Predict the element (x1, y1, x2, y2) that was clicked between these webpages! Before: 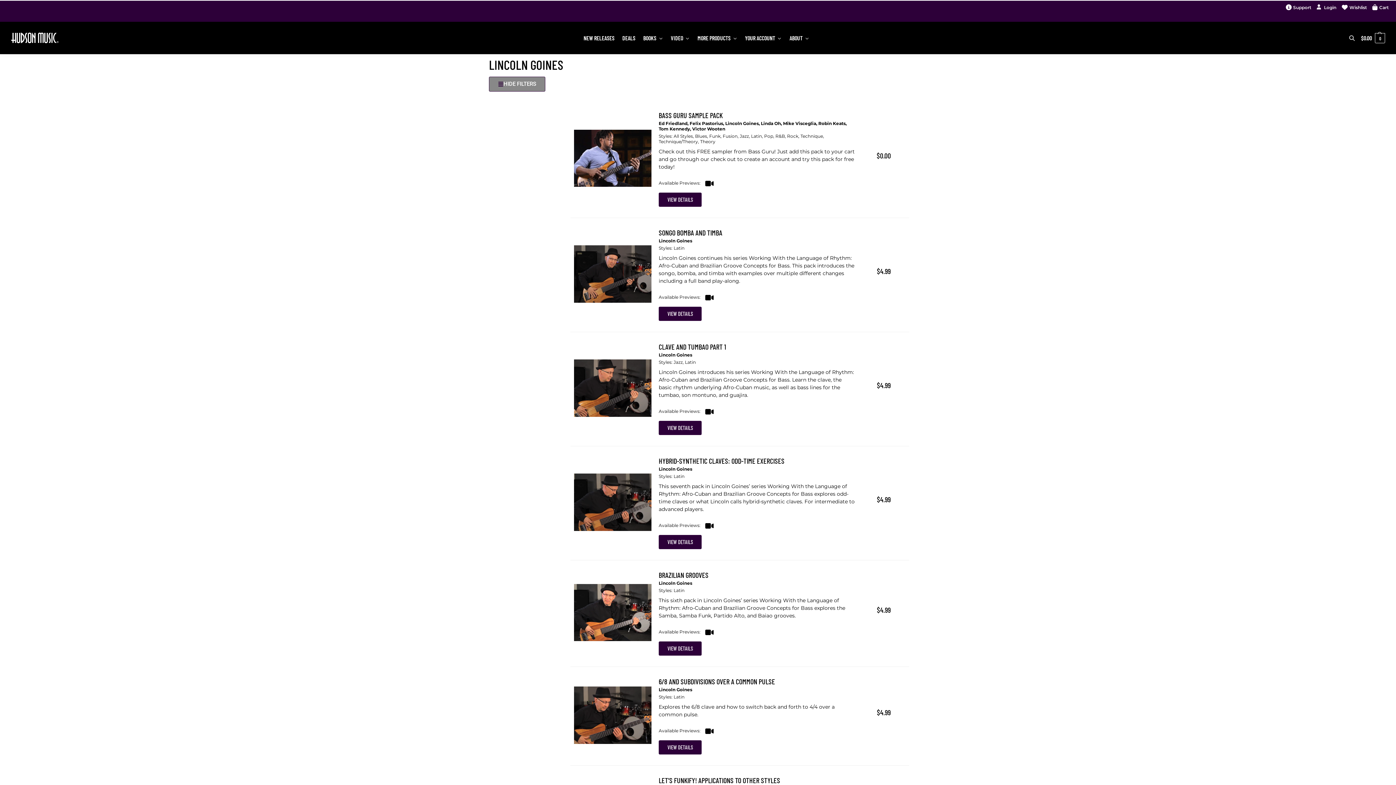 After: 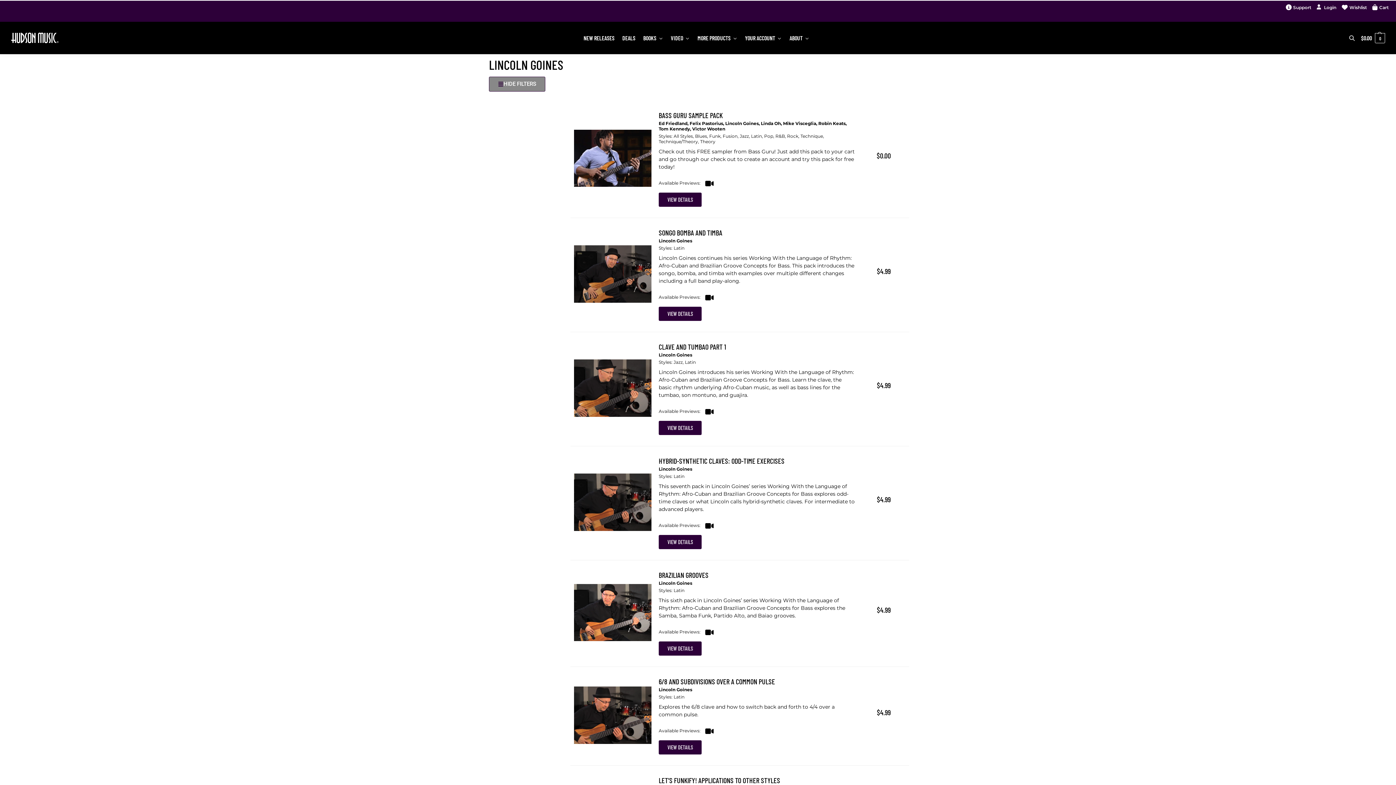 Action: label: Lincoln Goines bbox: (658, 238, 692, 243)